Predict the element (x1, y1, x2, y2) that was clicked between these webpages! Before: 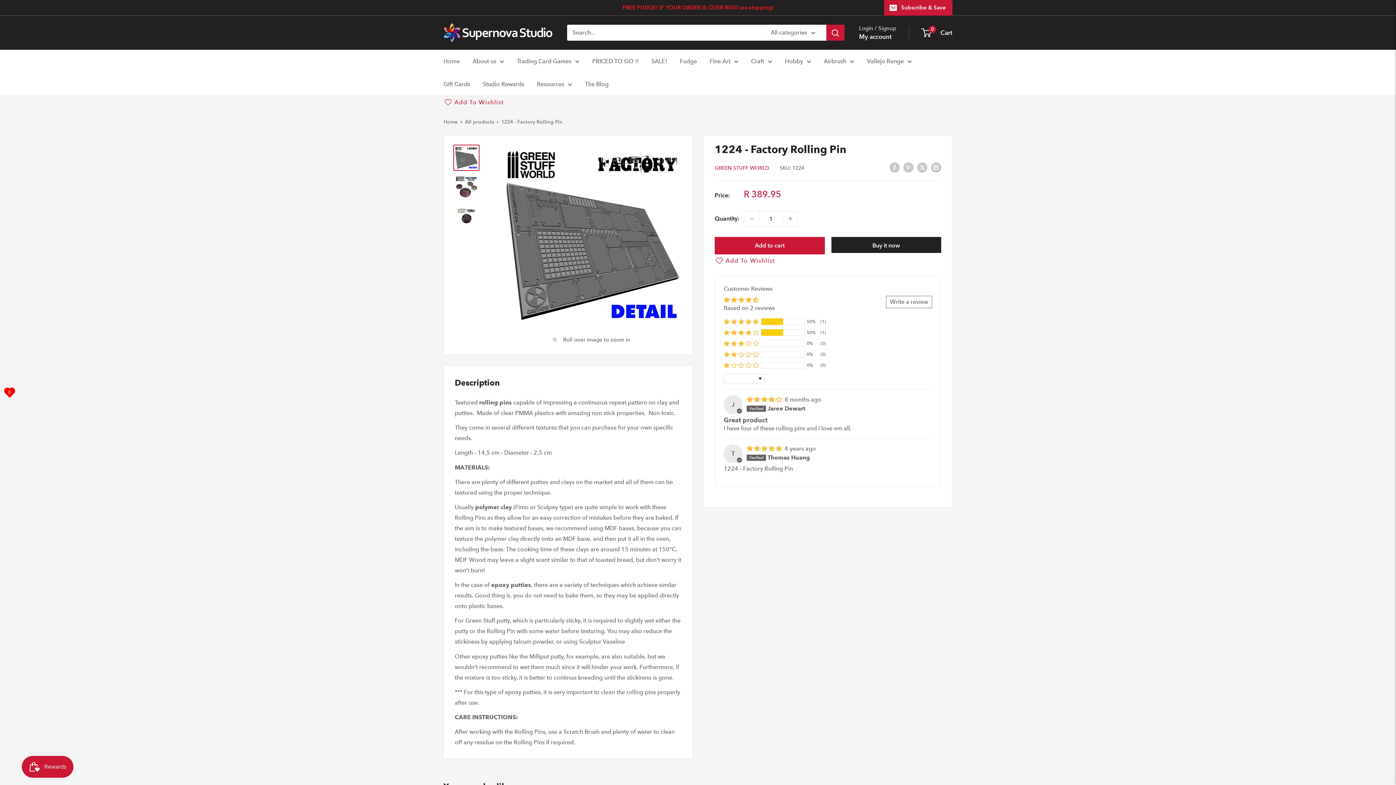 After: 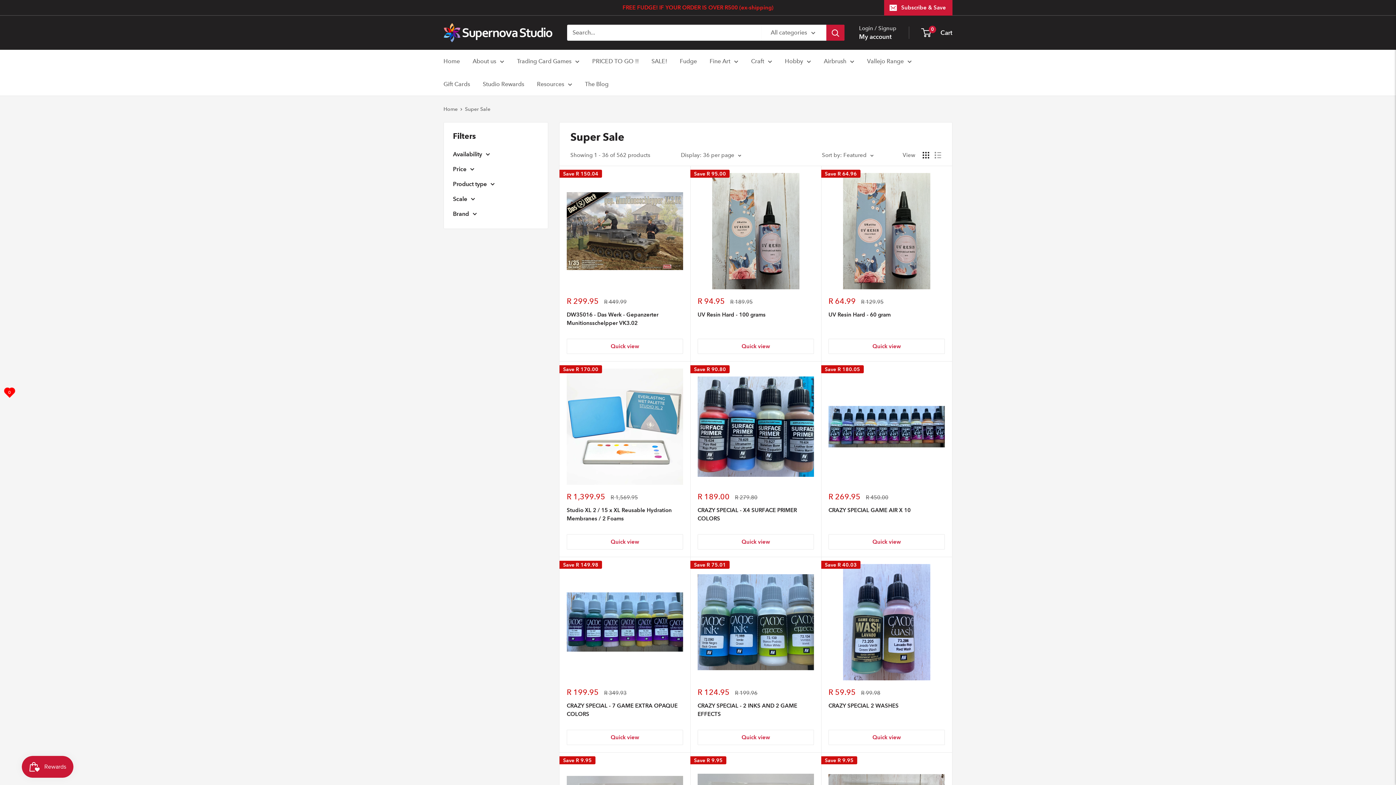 Action: label: SALE! bbox: (651, 56, 667, 66)